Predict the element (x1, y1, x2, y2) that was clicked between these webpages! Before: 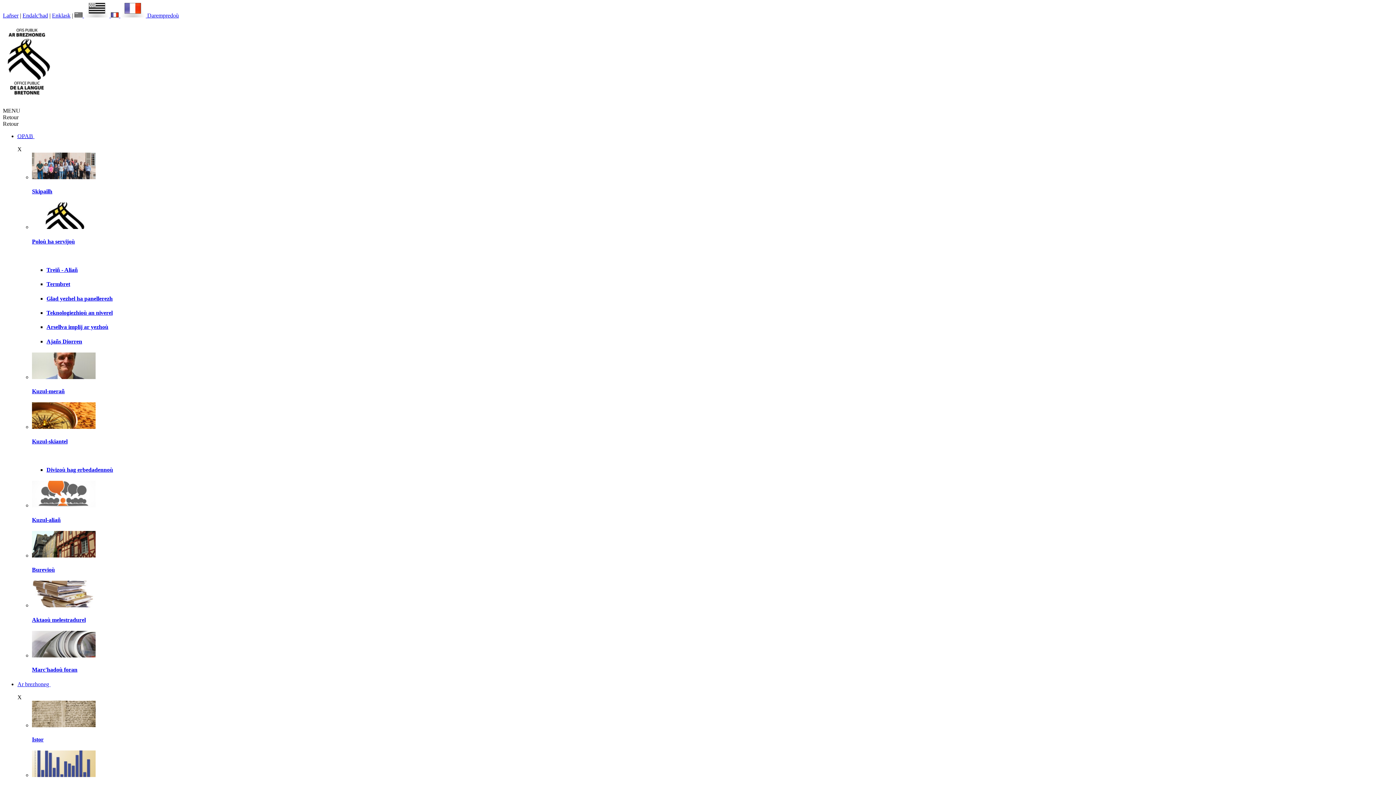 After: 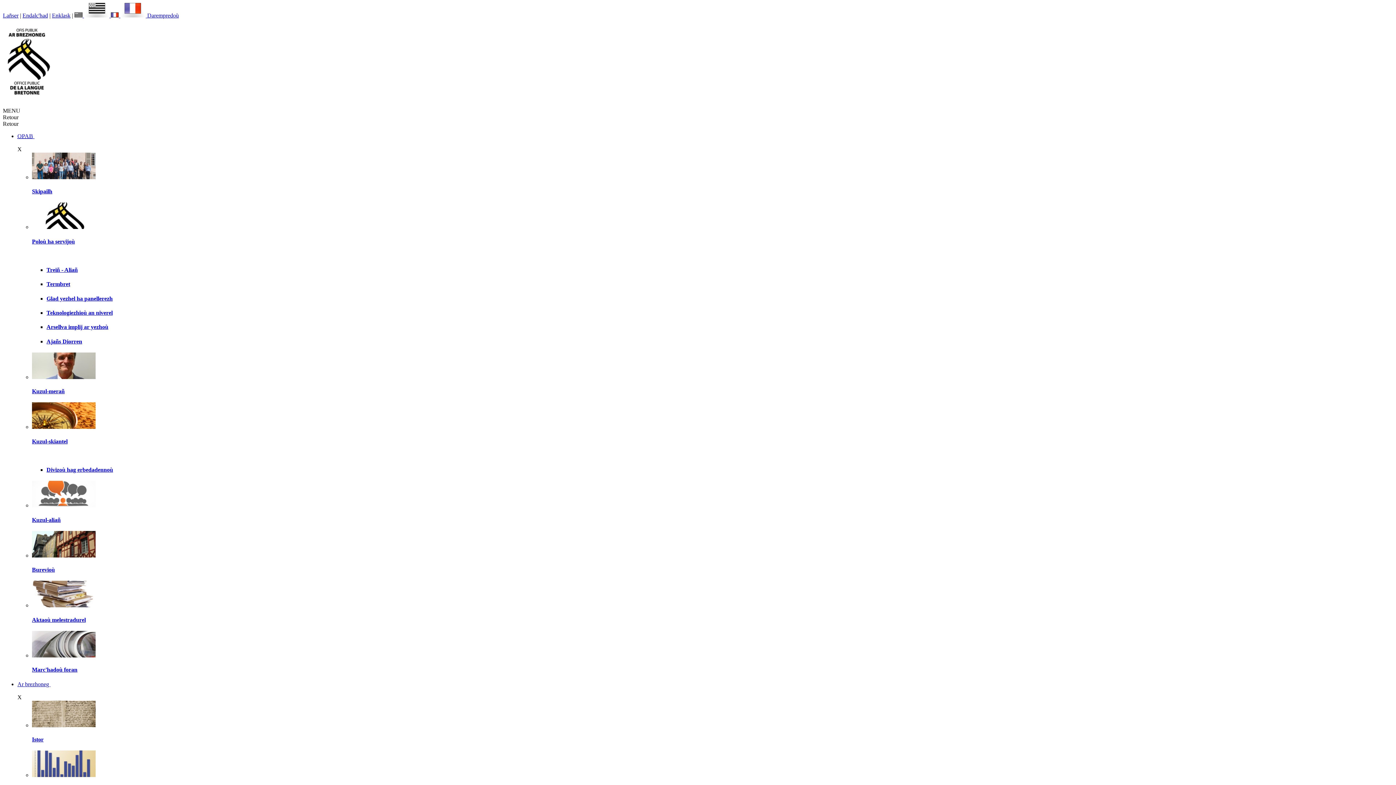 Action: bbox: (46, 281, 70, 287) label: Termbret